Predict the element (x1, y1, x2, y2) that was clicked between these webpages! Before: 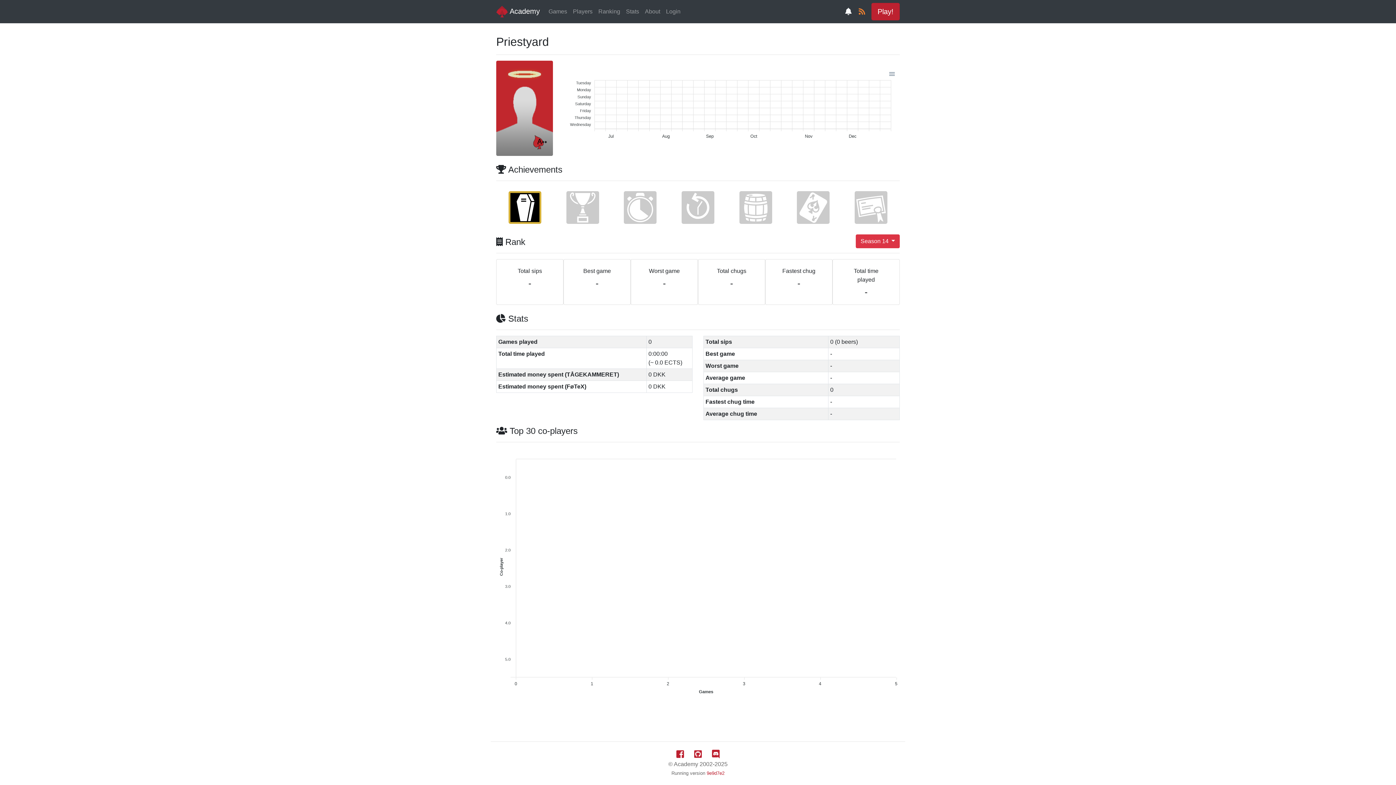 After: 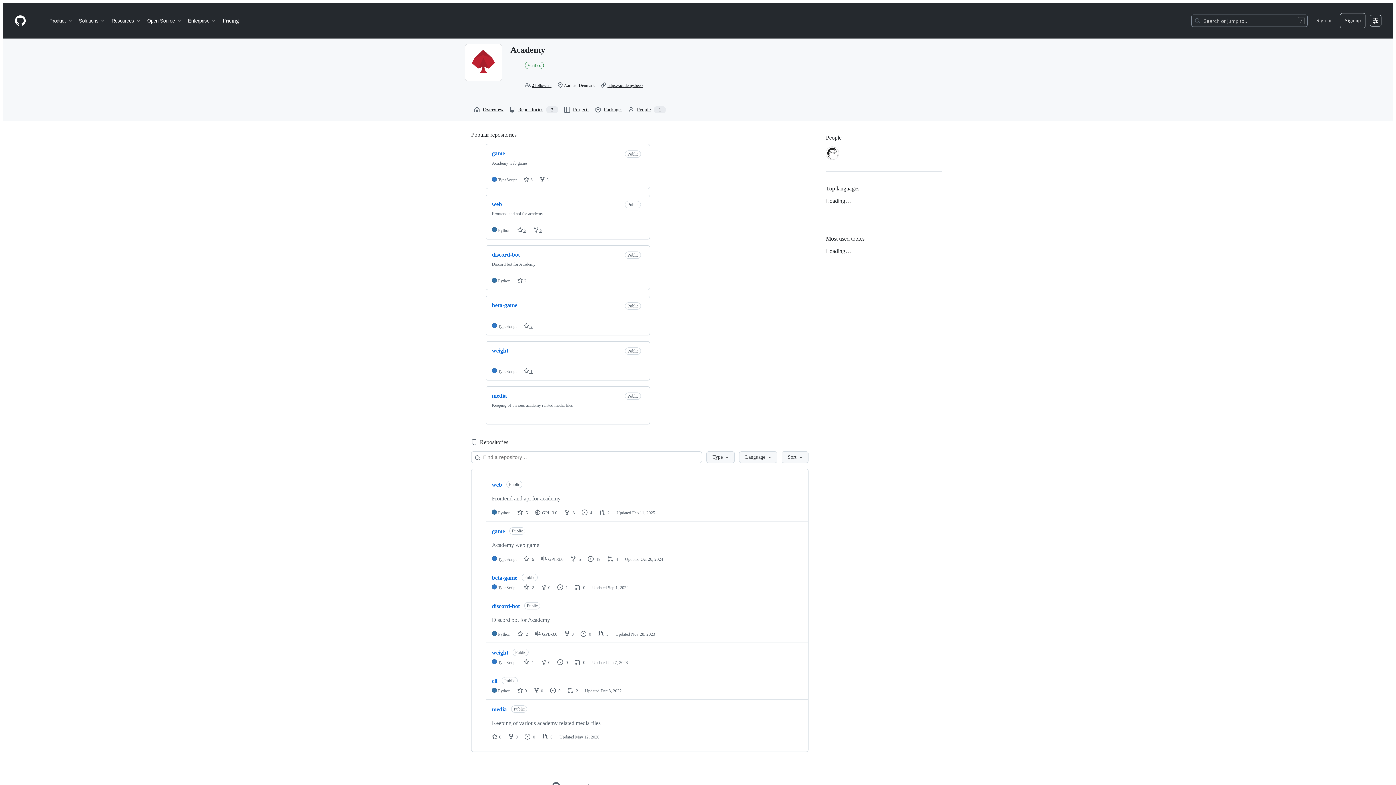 Action: label:   bbox: (690, 752, 707, 758)